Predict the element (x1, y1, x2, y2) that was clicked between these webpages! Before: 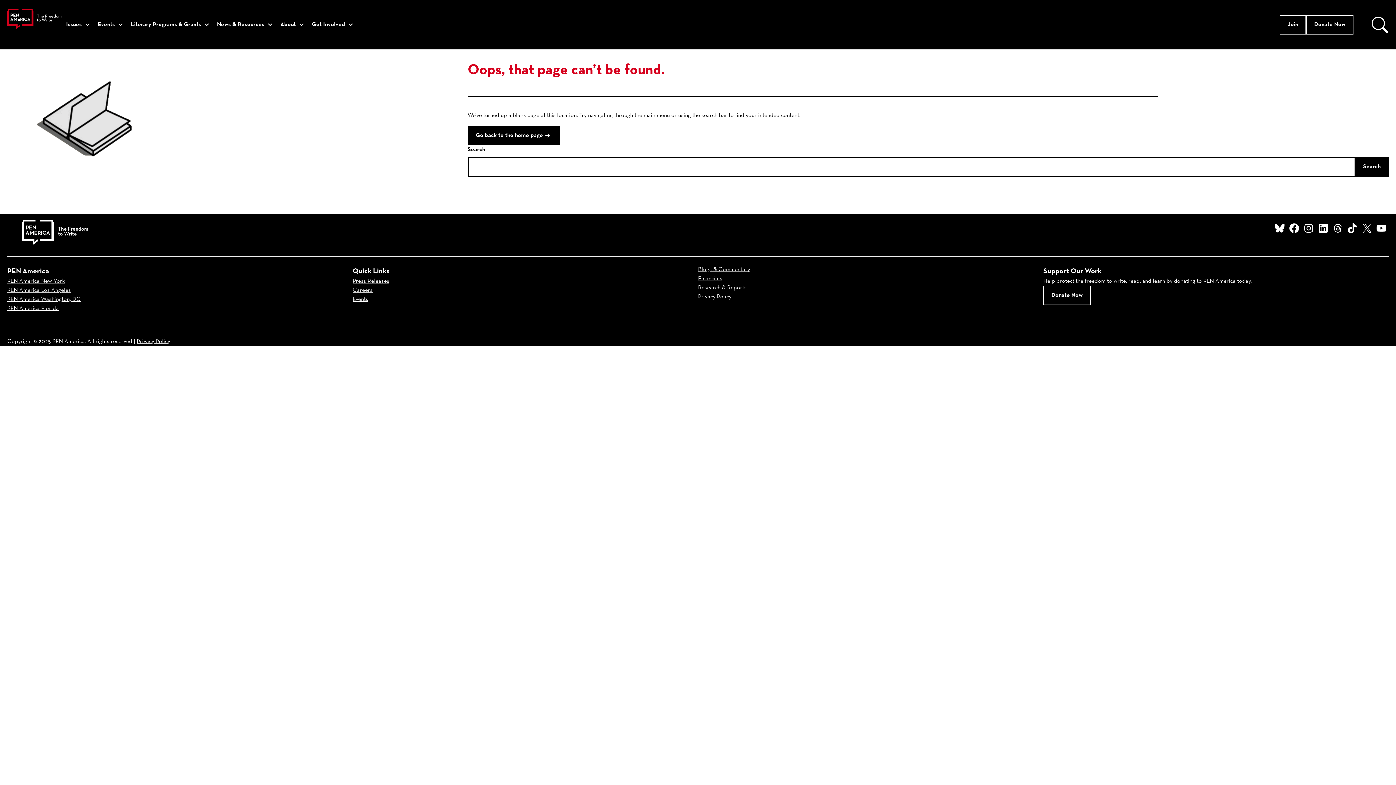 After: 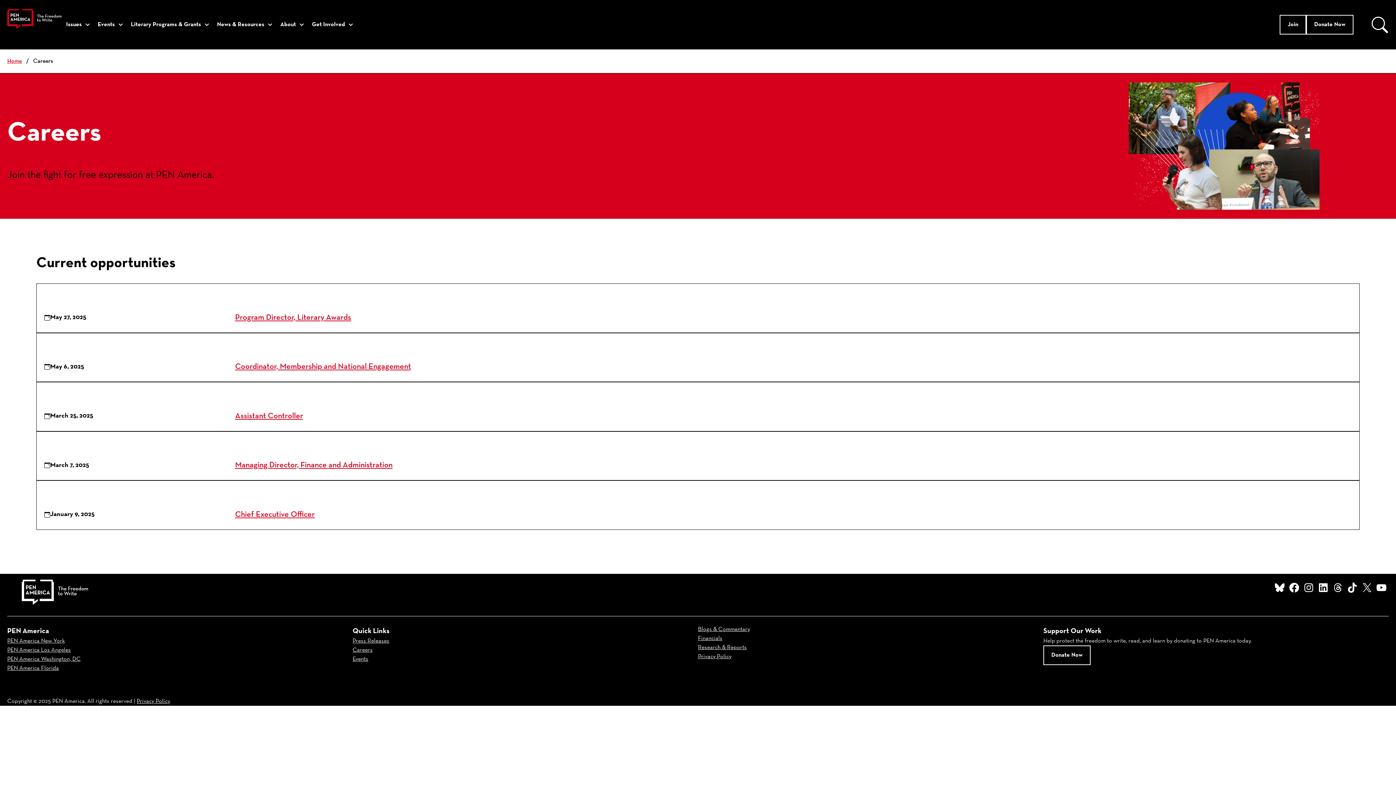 Action: bbox: (352, 287, 372, 293) label: Careers